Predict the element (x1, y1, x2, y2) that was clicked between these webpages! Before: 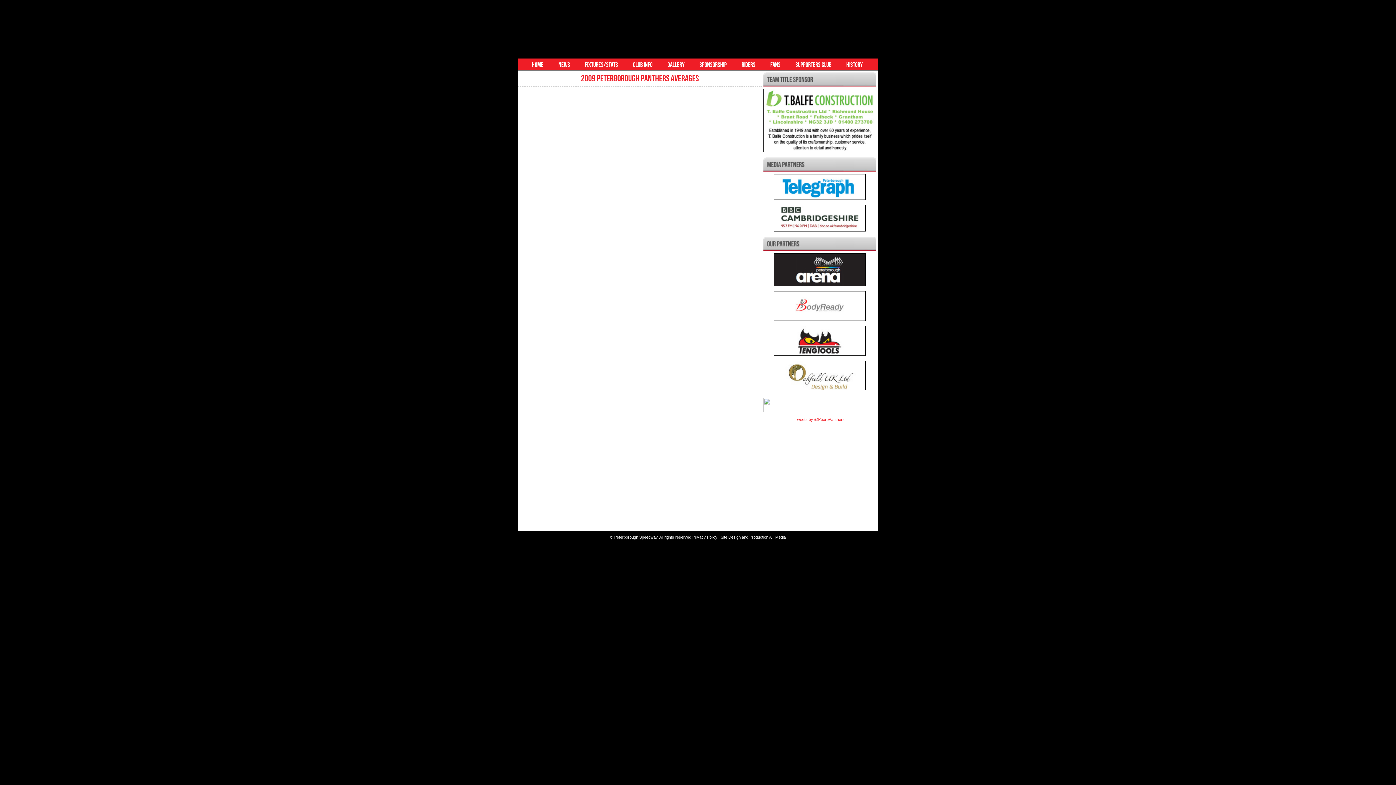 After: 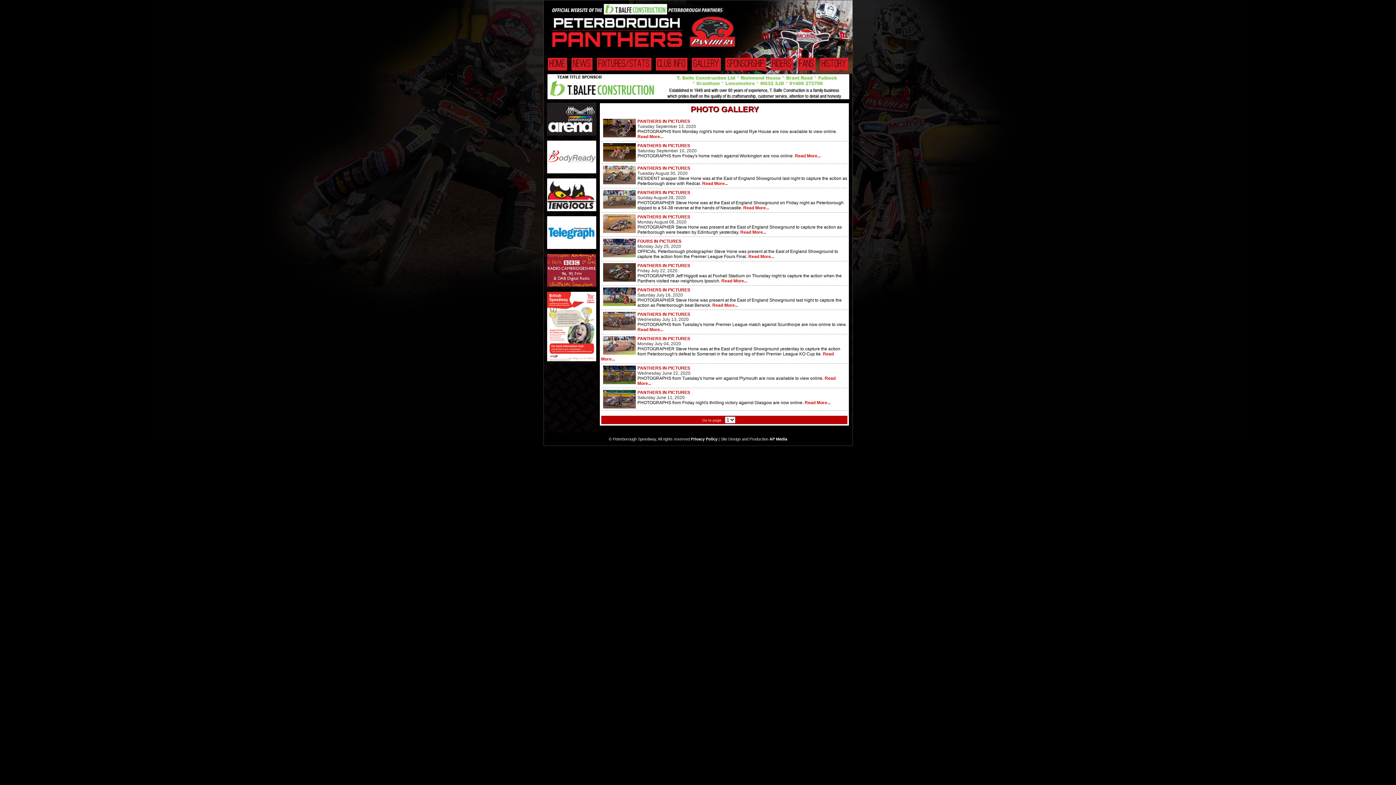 Action: label: GALLERY bbox: (665, 60, 685, 69)